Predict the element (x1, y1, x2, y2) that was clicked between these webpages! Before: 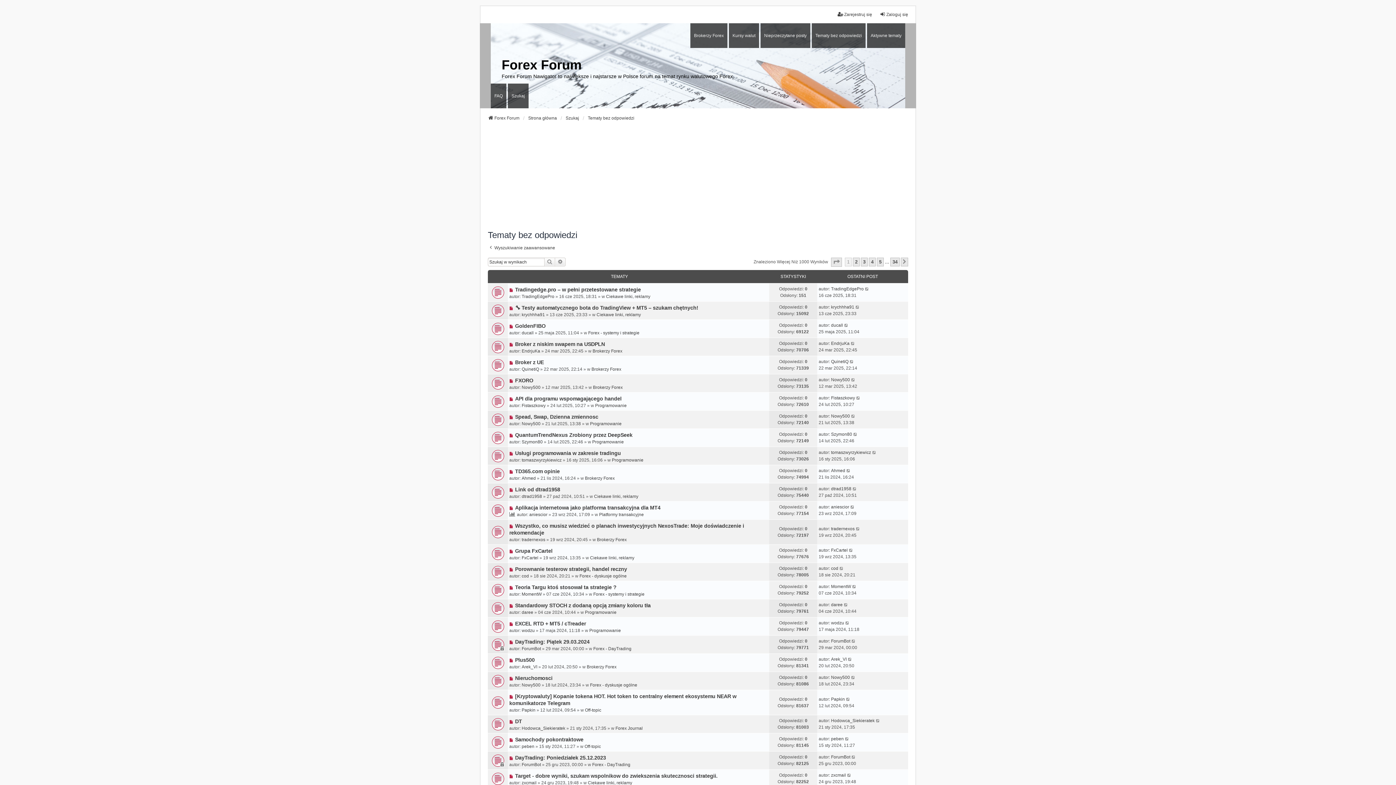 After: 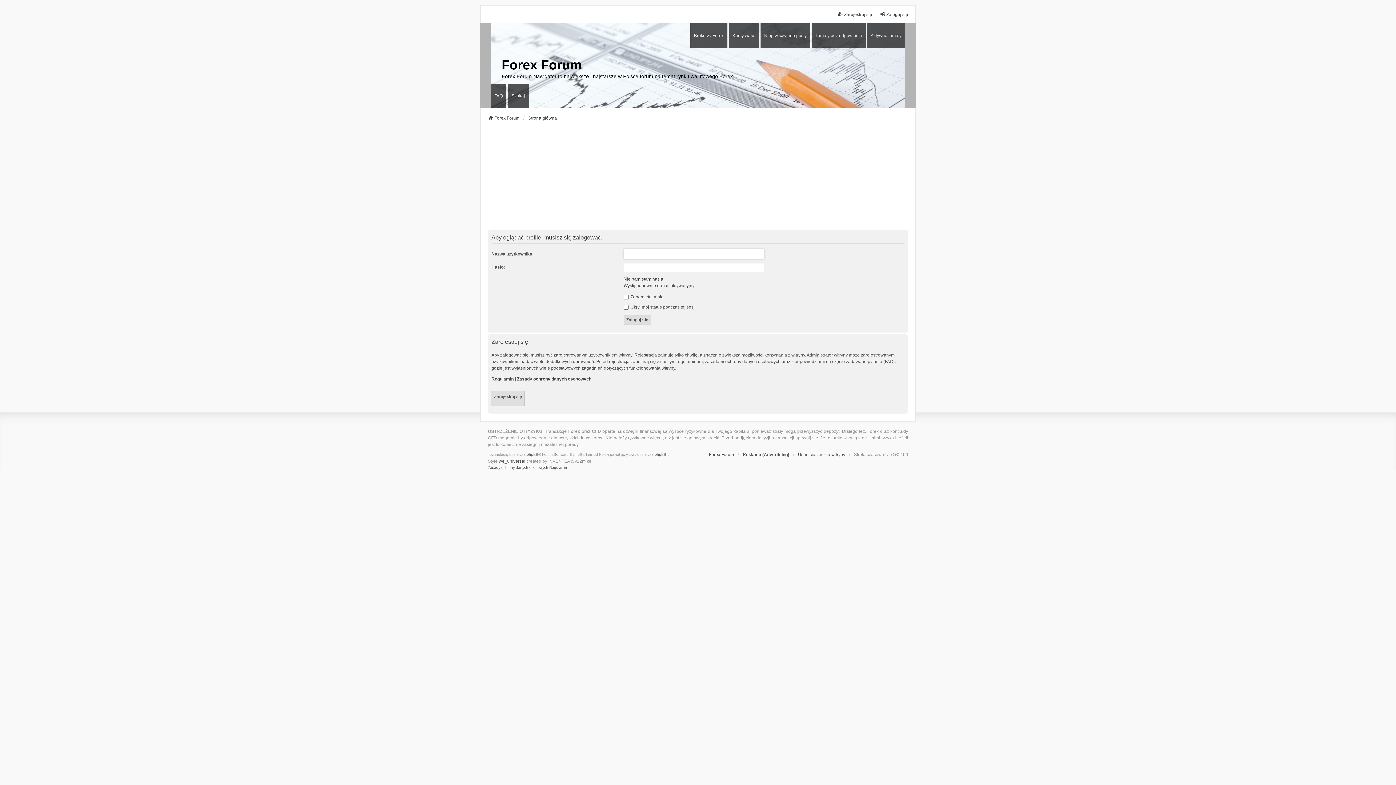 Action: bbox: (521, 536, 545, 543) label: tradernexos